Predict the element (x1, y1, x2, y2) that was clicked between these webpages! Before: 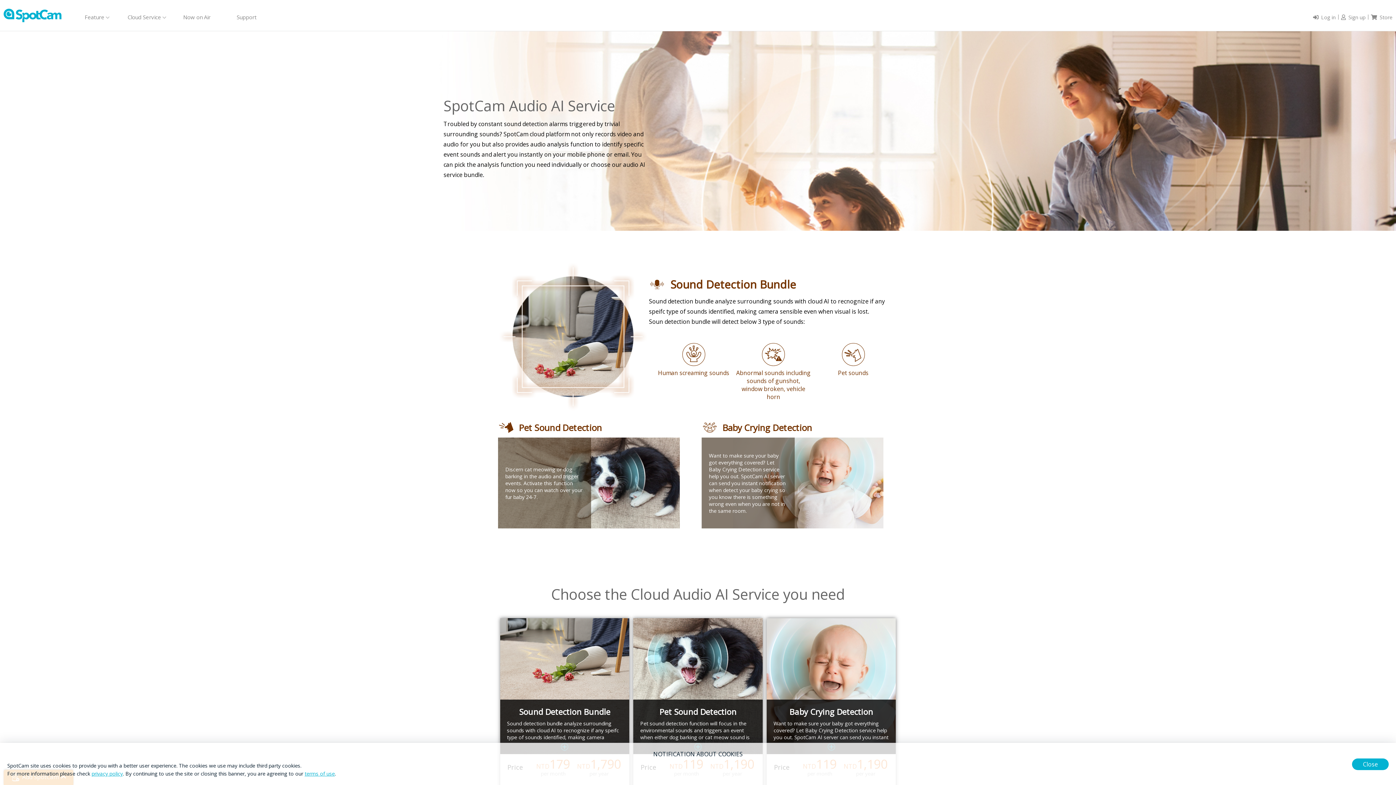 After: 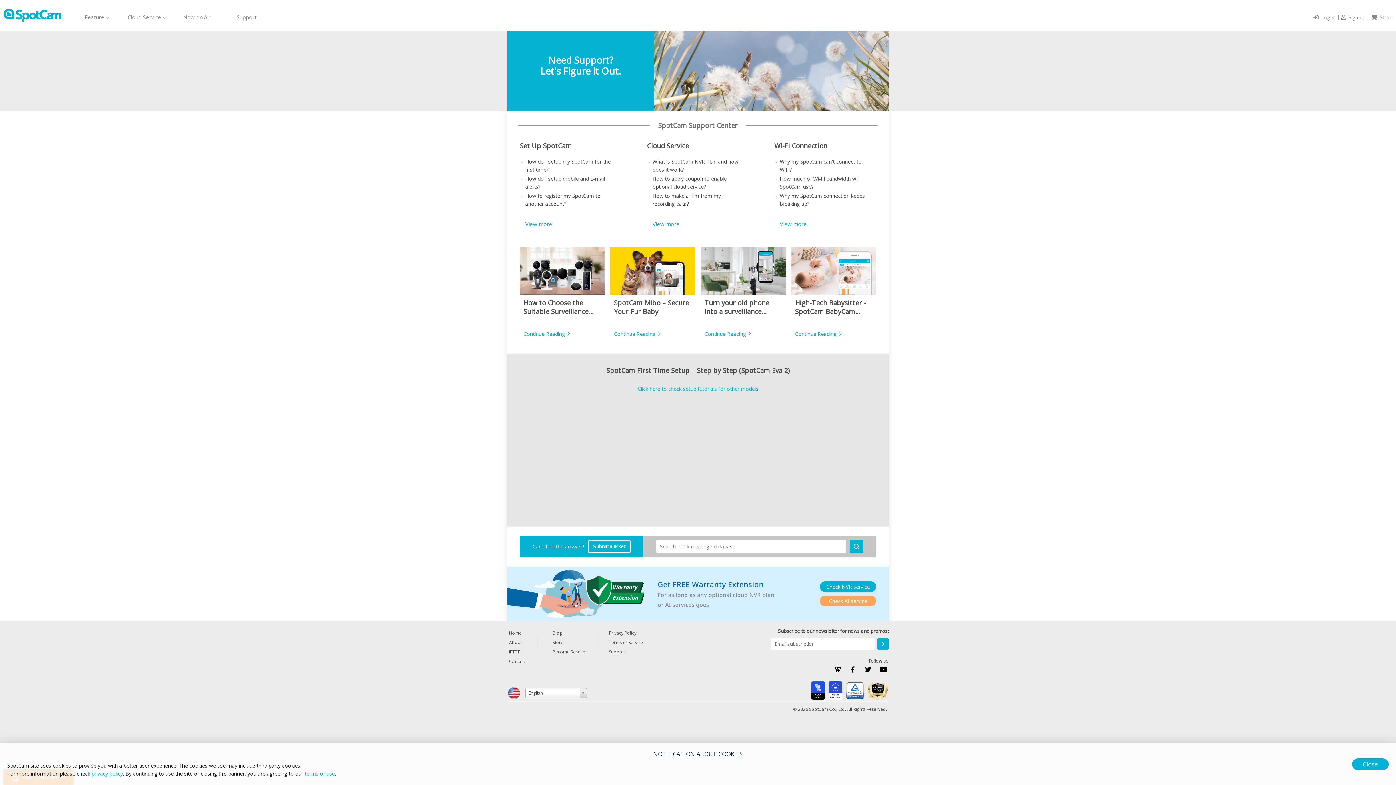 Action: bbox: (236, 13, 256, 20) label: Support